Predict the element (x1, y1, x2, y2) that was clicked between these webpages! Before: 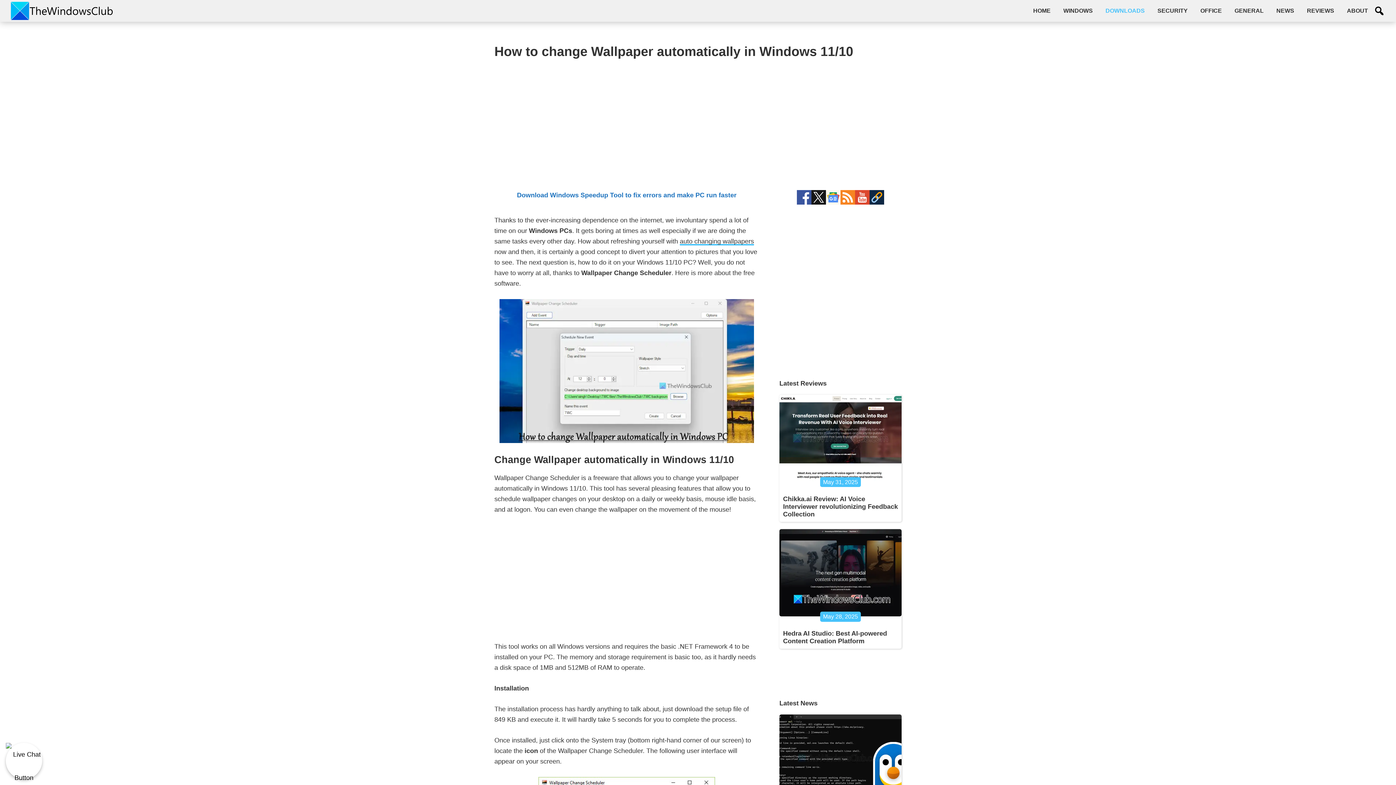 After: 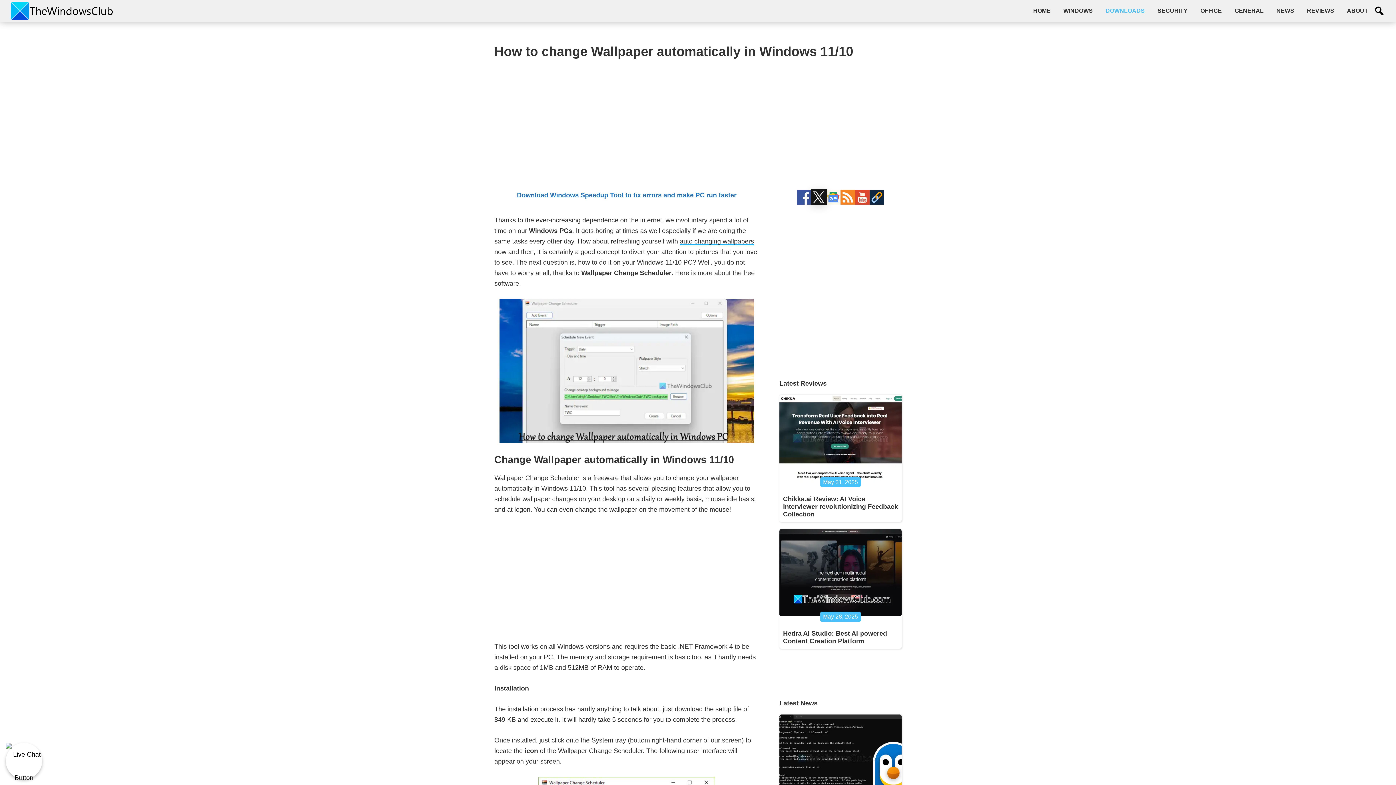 Action: bbox: (811, 191, 826, 197)